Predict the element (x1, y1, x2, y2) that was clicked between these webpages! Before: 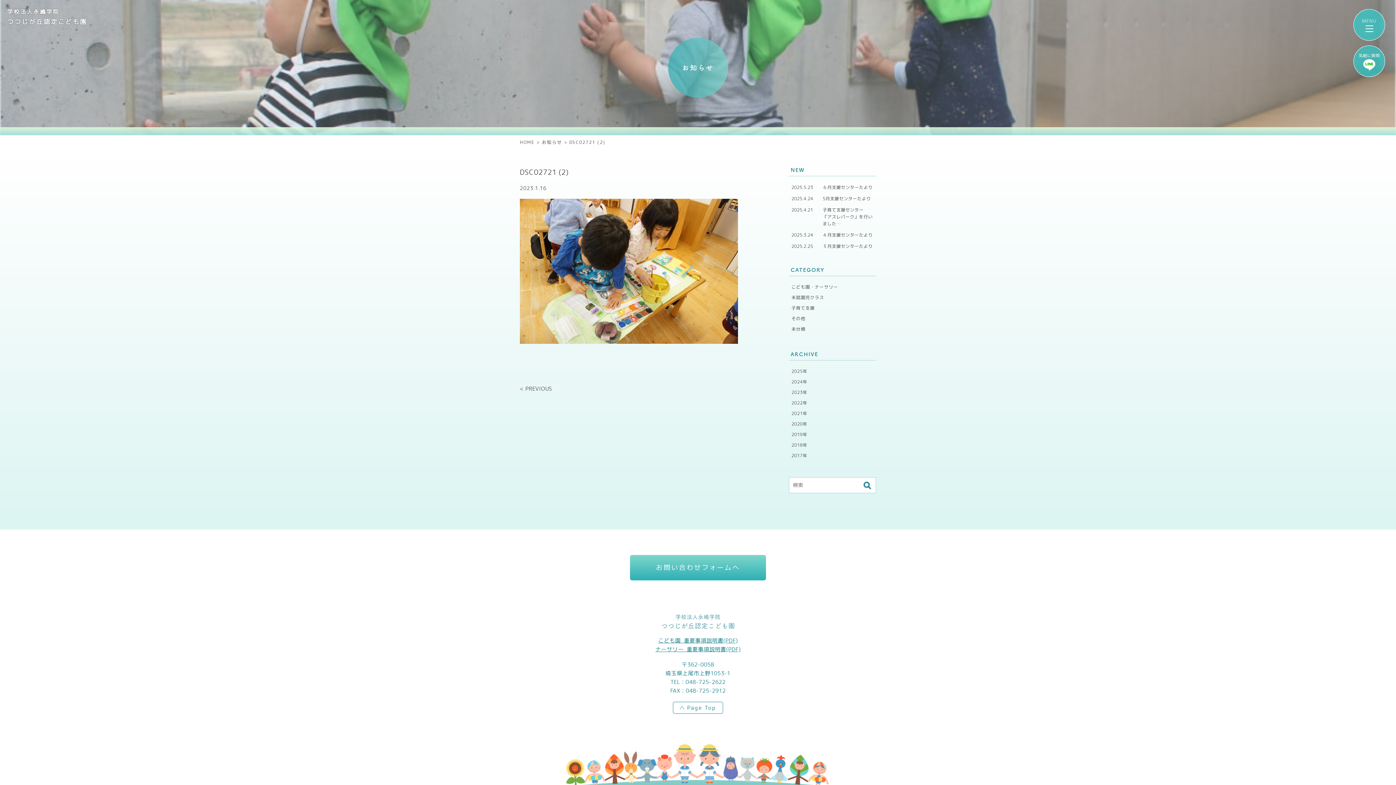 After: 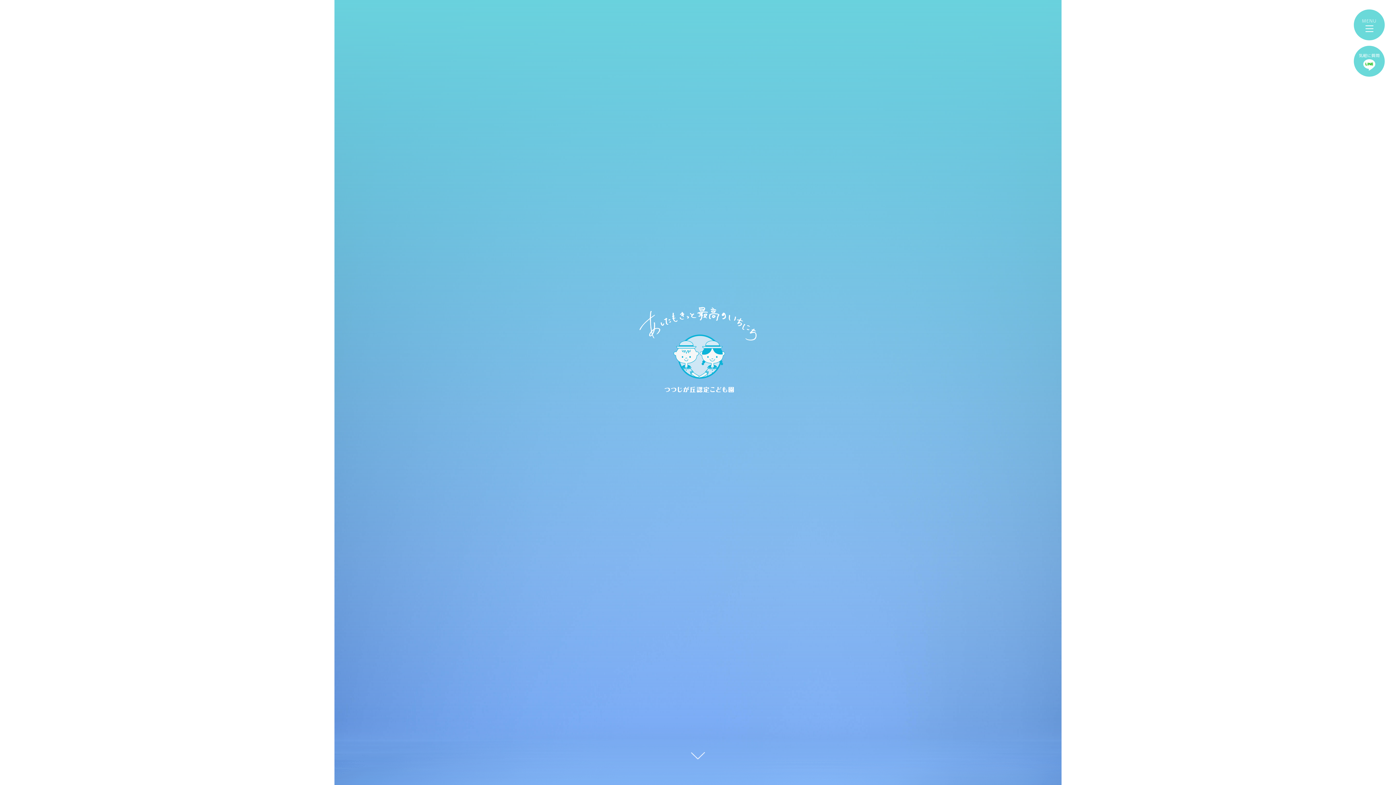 Action: label: HOME bbox: (520, 139, 534, 145)